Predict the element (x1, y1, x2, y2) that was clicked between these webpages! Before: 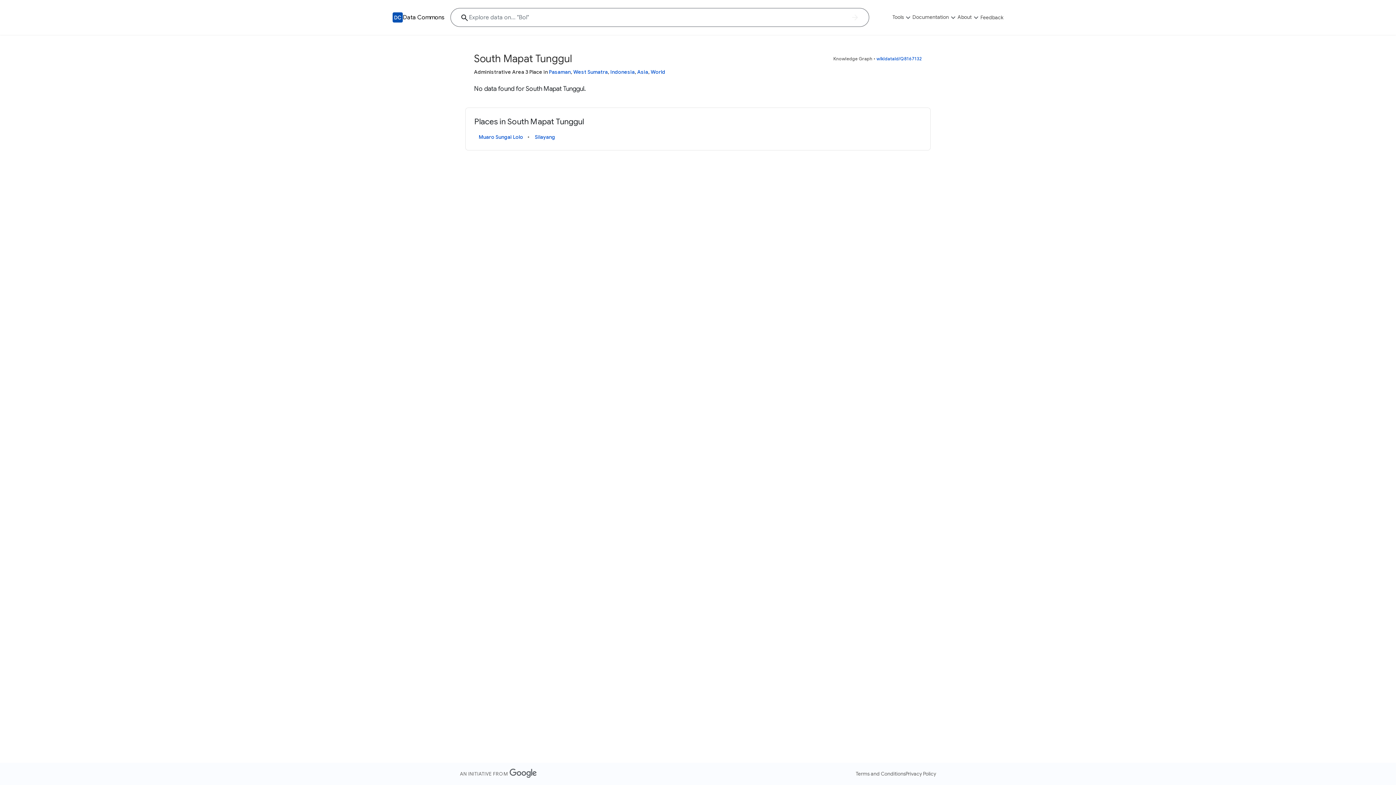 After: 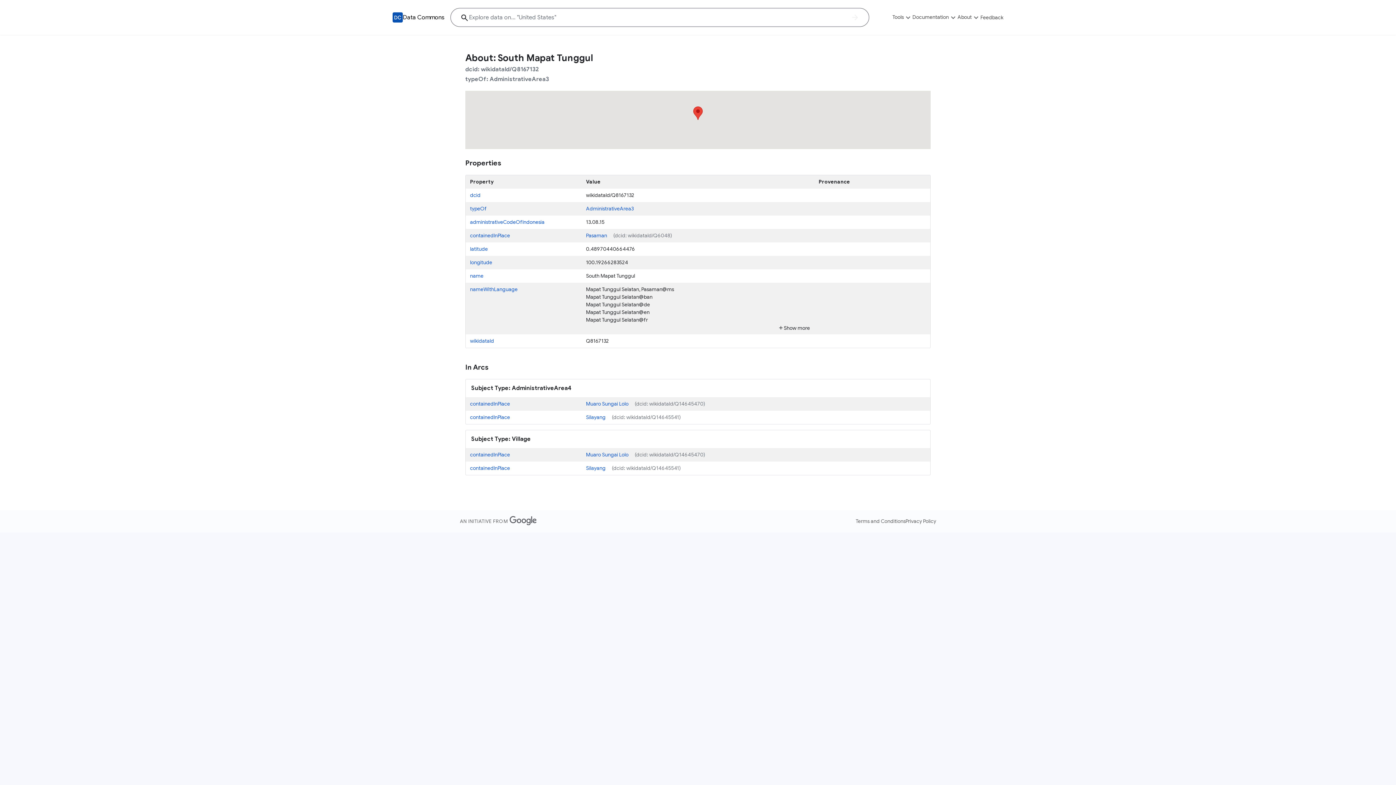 Action: label: wikidataId/Q8167132 bbox: (876, 56, 922, 61)